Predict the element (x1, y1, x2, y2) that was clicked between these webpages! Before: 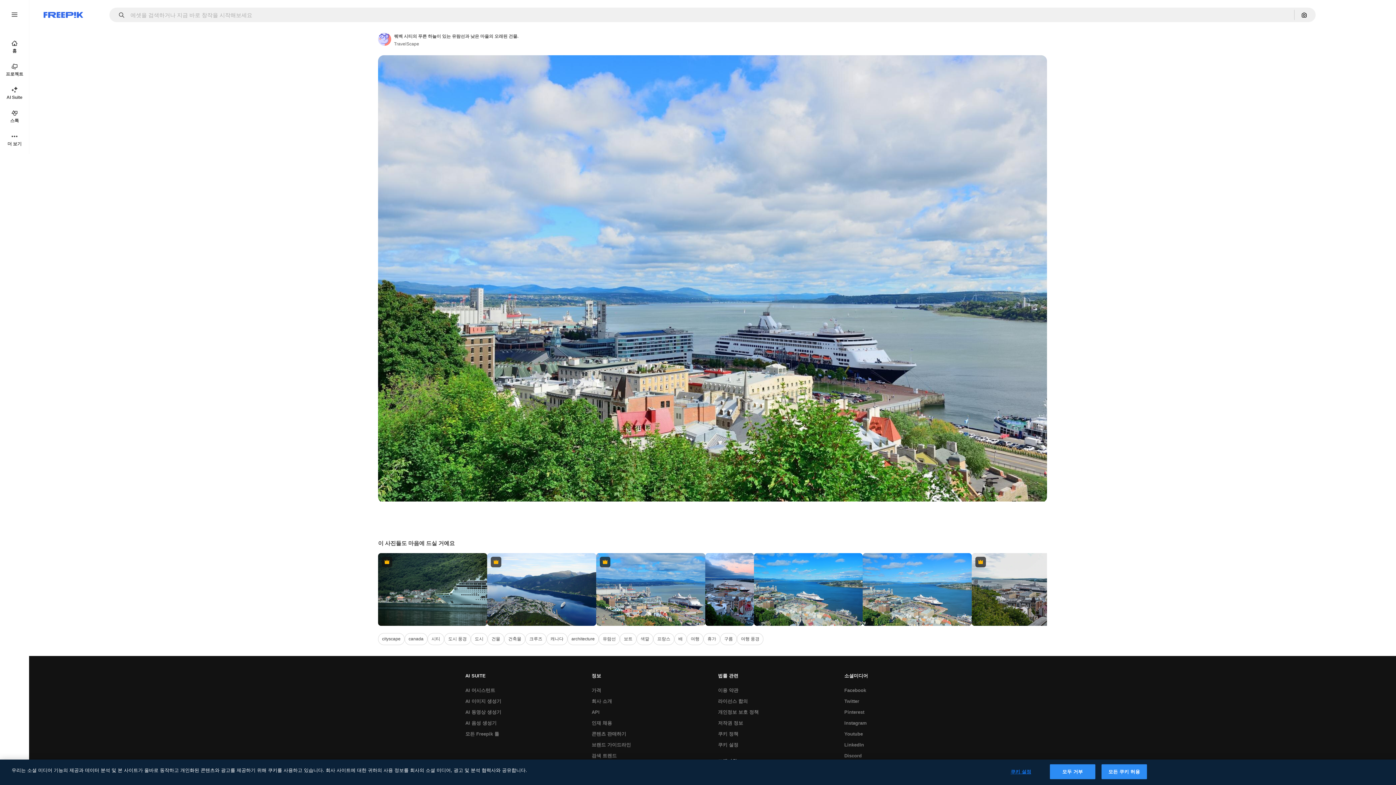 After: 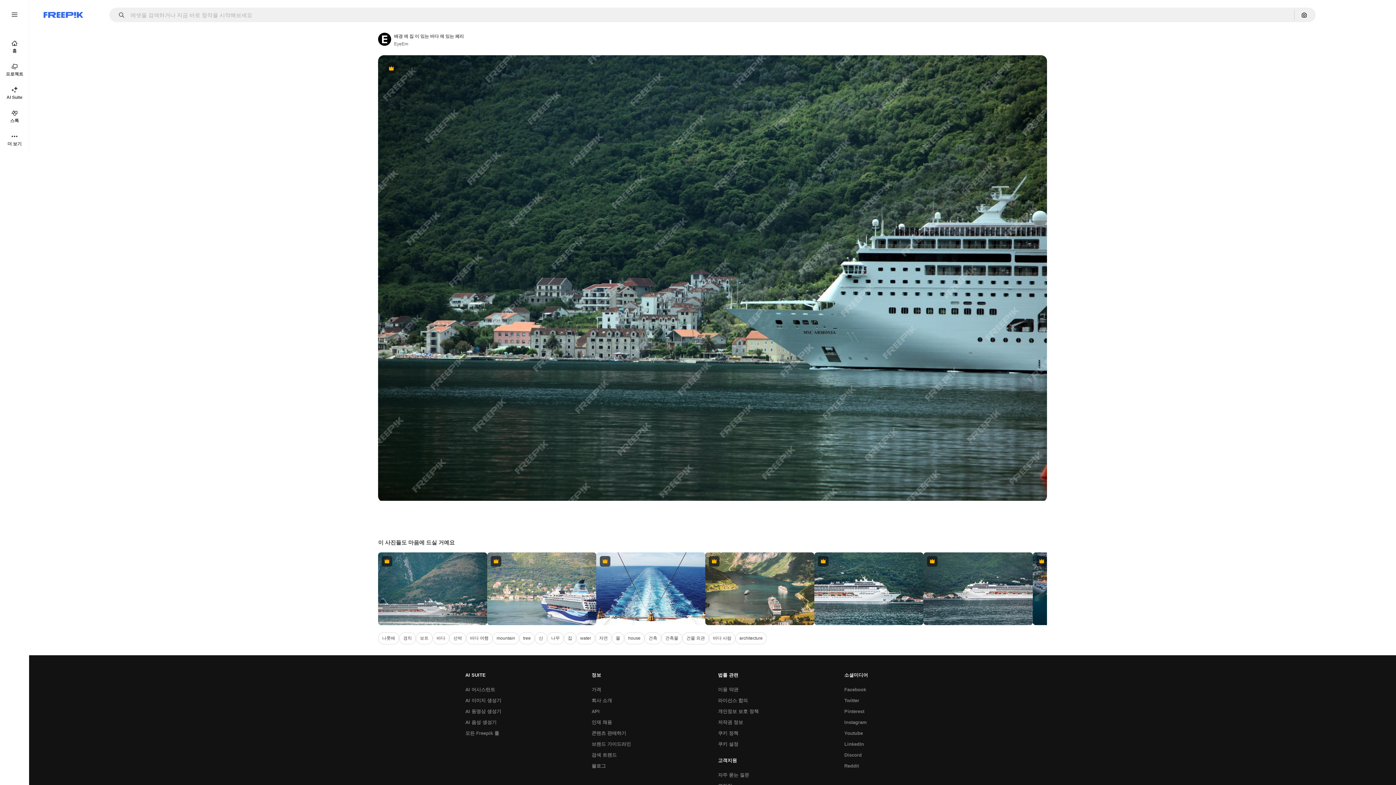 Action: label: Premium bbox: (378, 553, 487, 626)